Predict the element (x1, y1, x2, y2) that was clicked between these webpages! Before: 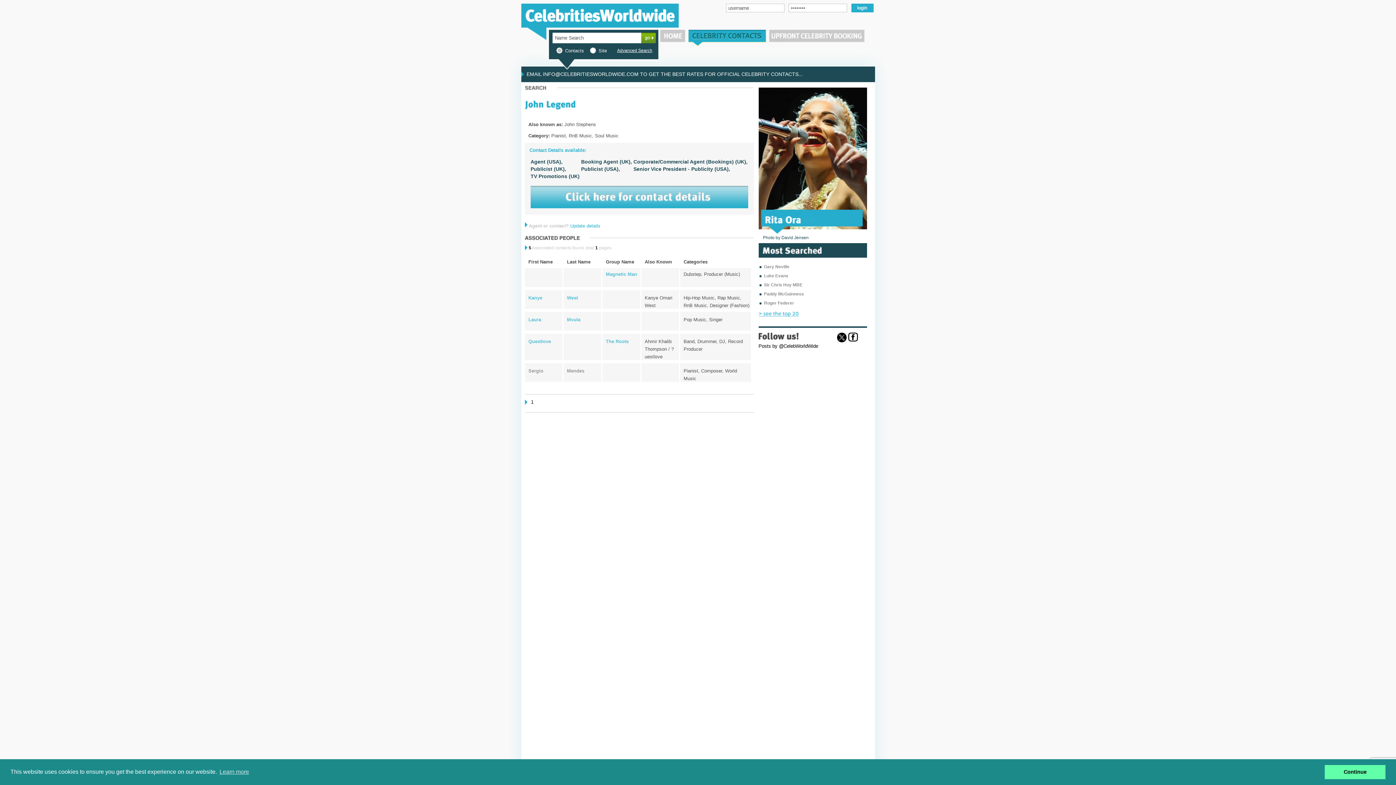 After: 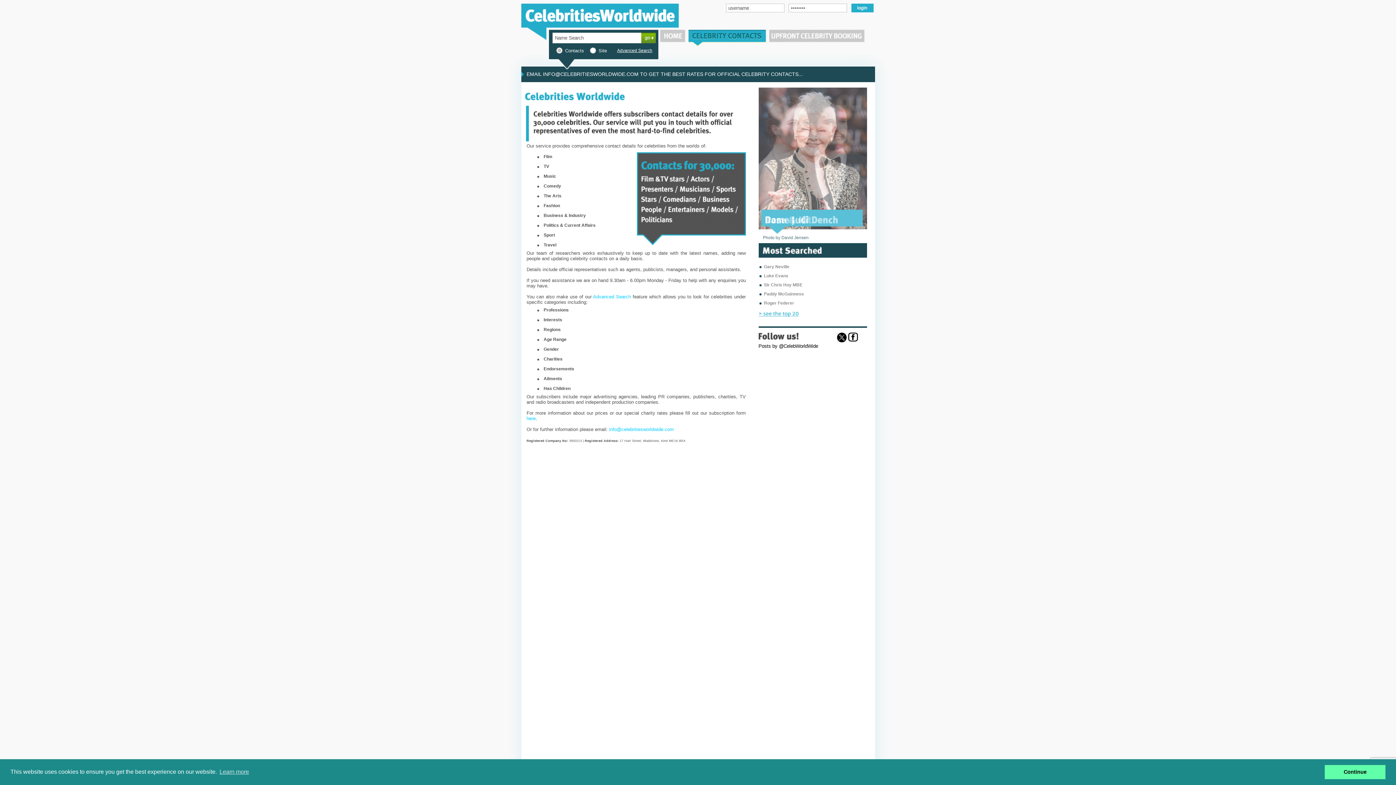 Action: bbox: (688, 29, 769, 47)